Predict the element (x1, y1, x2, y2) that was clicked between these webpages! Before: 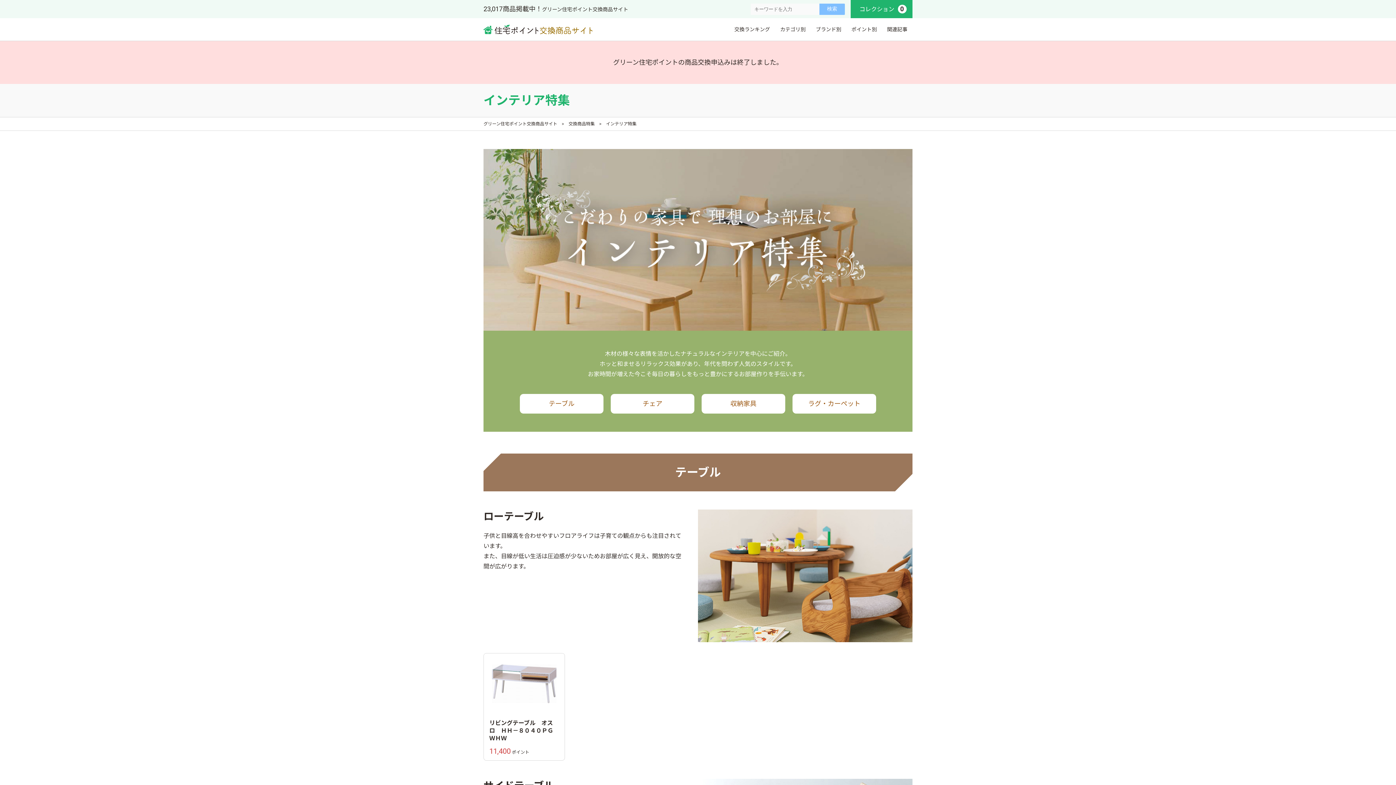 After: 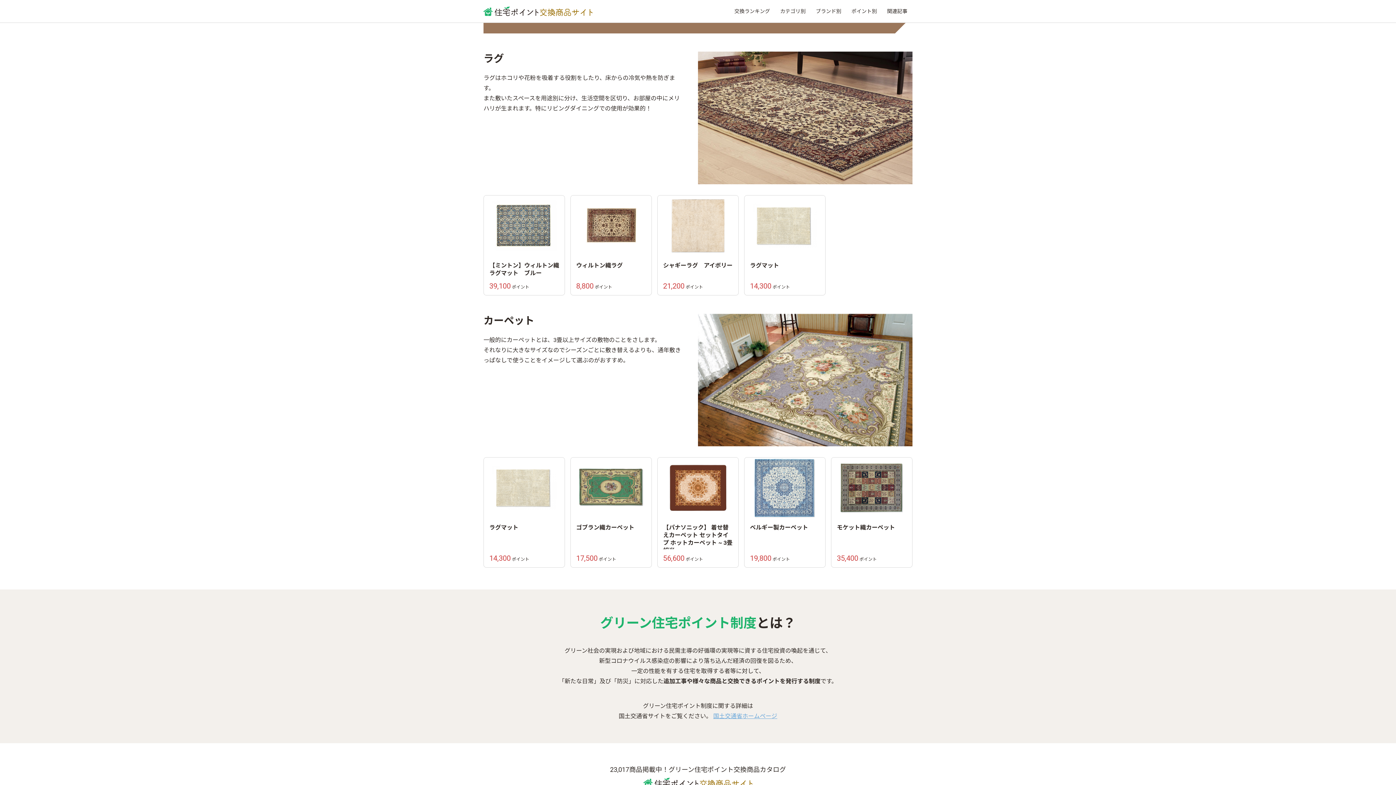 Action: bbox: (792, 394, 876, 413) label: ラグ・カーペット